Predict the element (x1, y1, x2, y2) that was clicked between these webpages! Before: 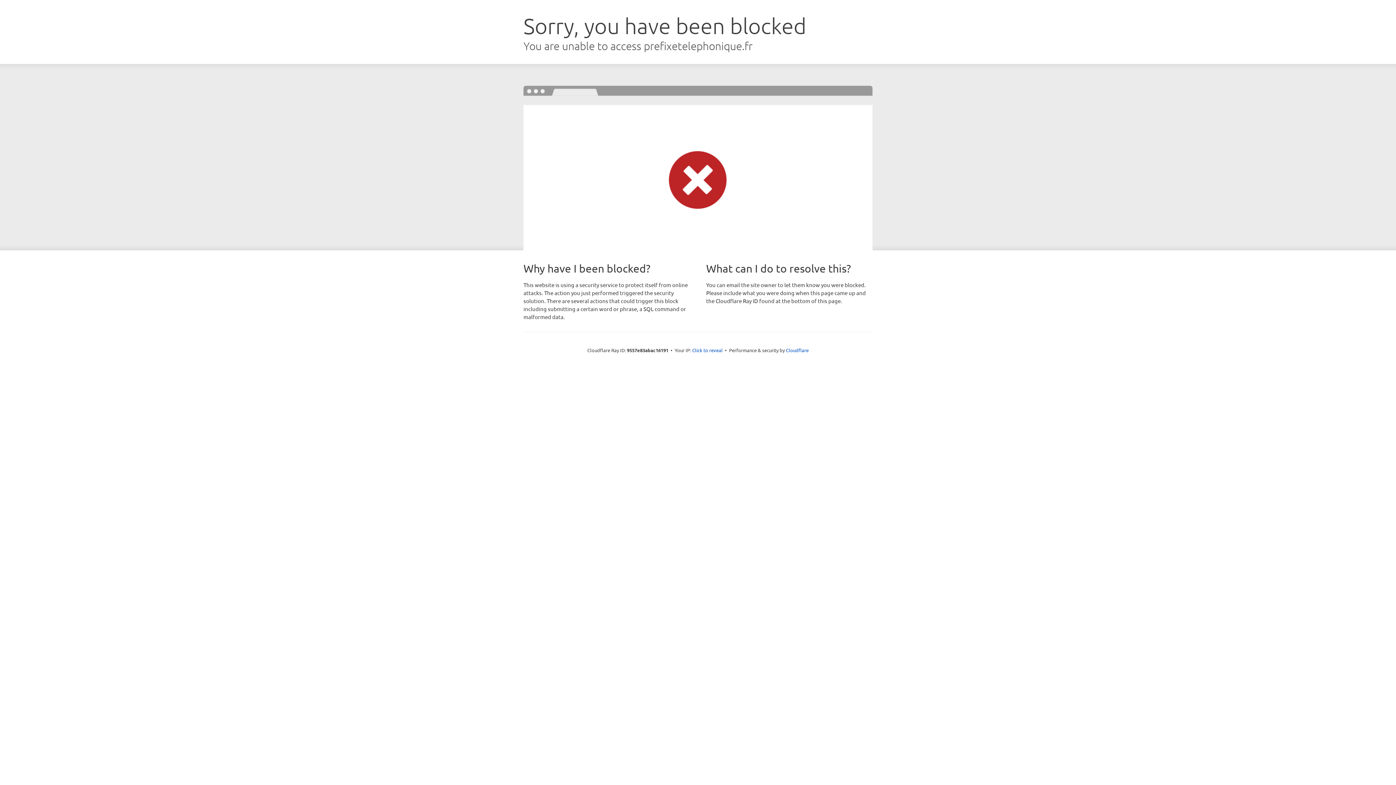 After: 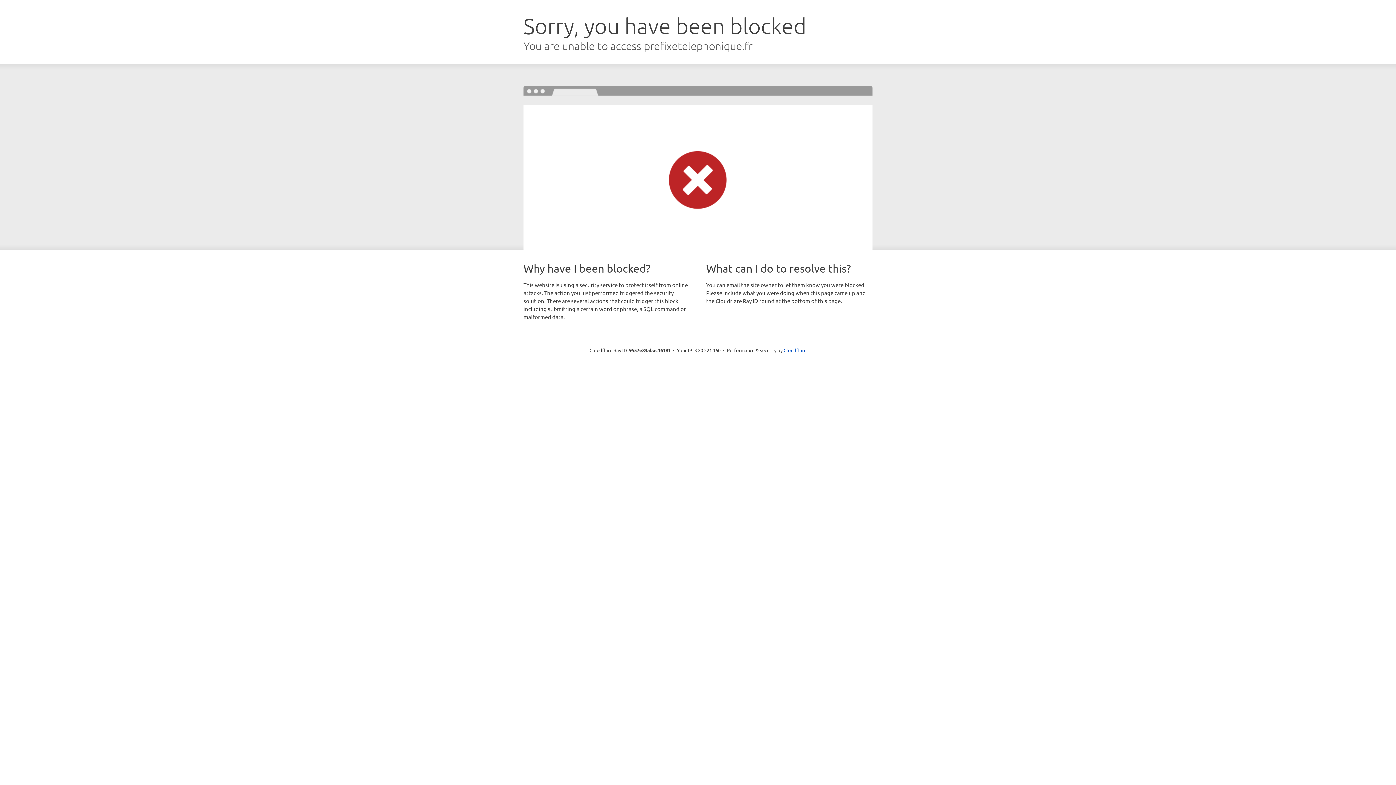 Action: label: Click to reveal bbox: (692, 346, 722, 353)